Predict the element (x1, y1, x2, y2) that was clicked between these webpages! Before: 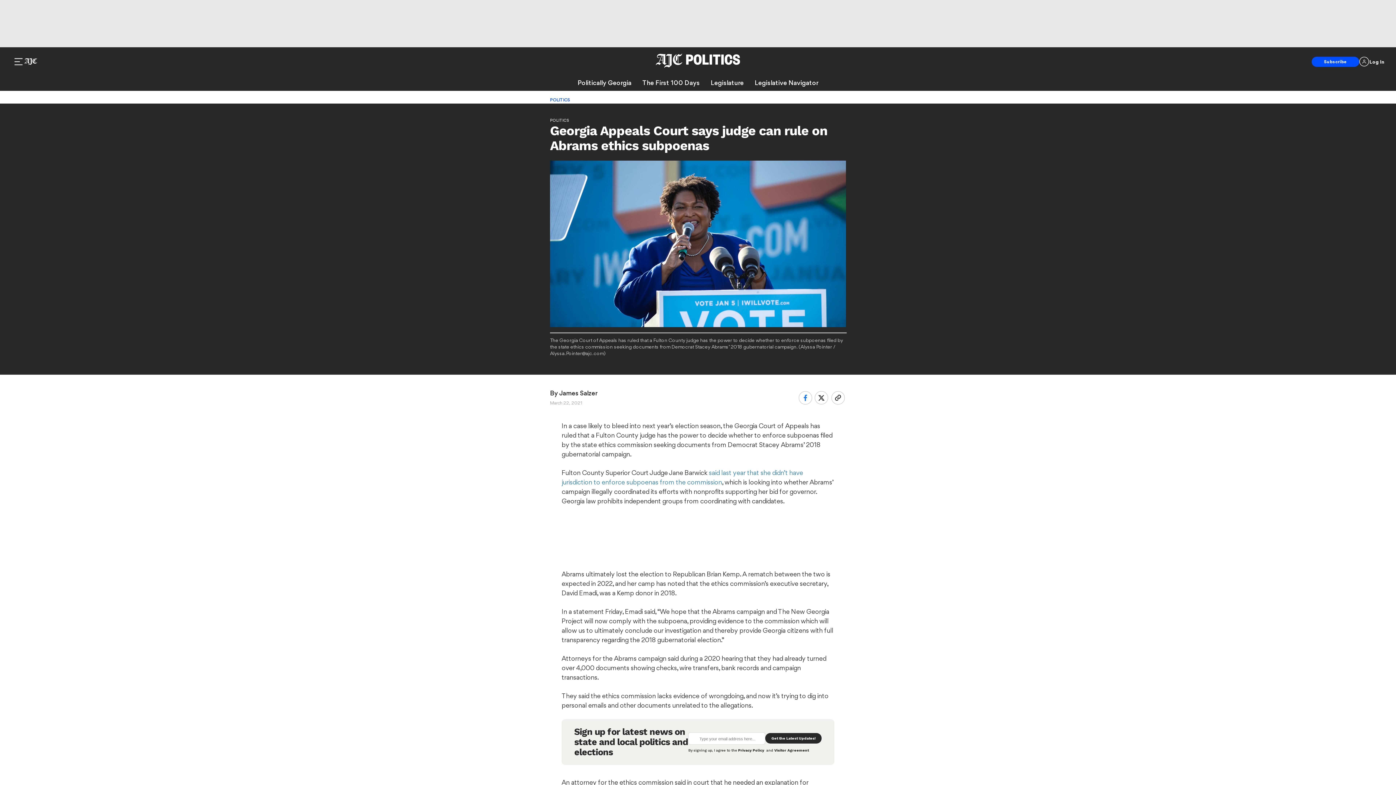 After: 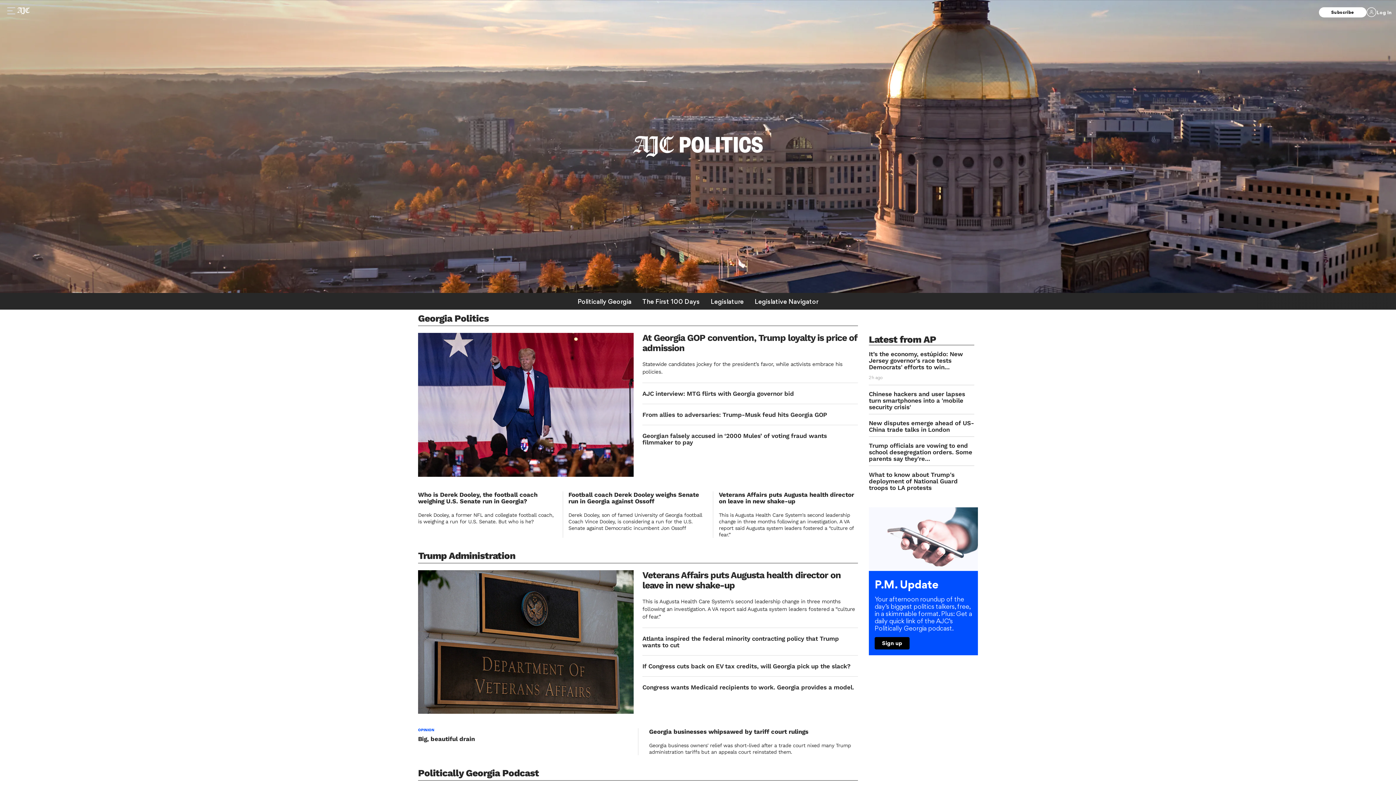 Action: bbox: (550, 117, 569, 122) label: POLITICS